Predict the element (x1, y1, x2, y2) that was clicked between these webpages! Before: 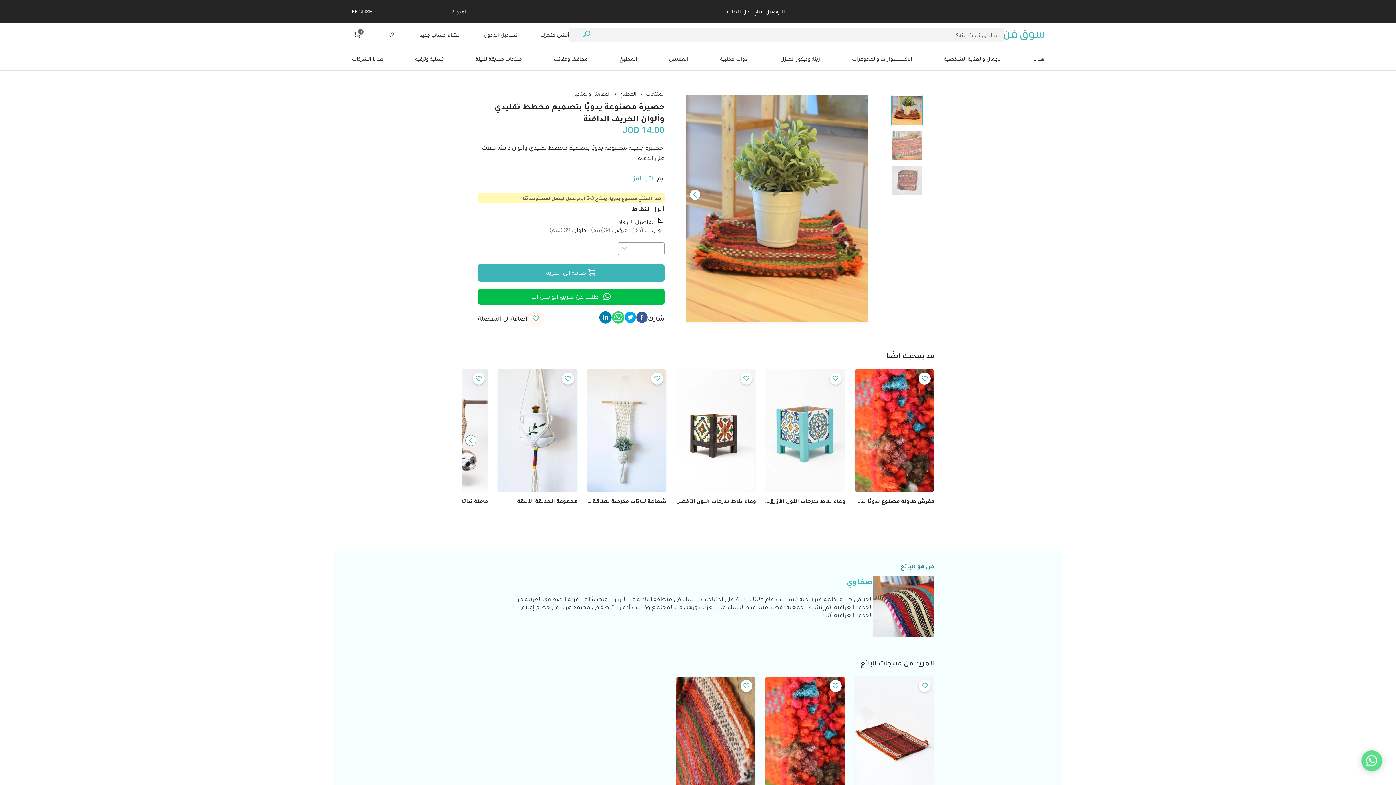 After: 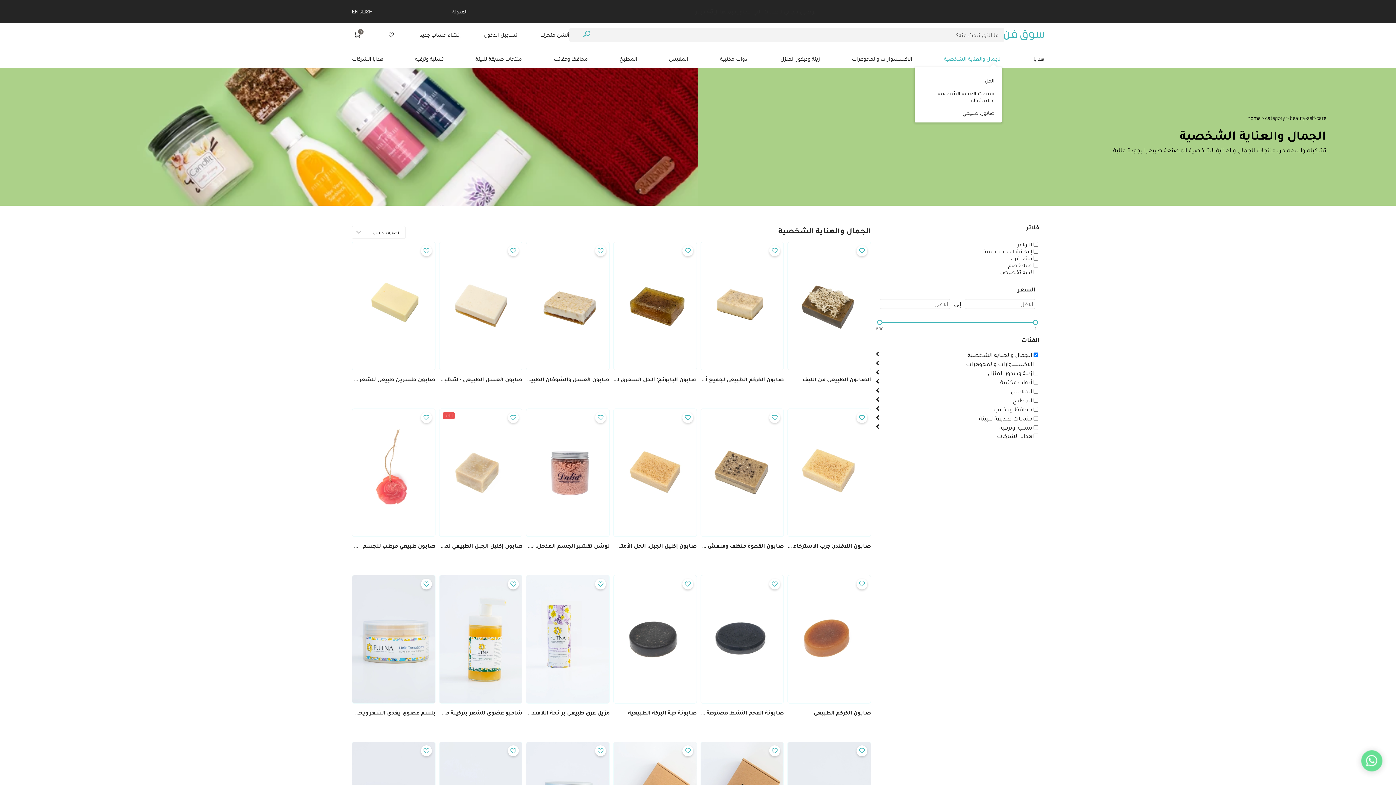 Action: bbox: (944, 55, 1002, 62) label: الجمال والعناية الشخصية